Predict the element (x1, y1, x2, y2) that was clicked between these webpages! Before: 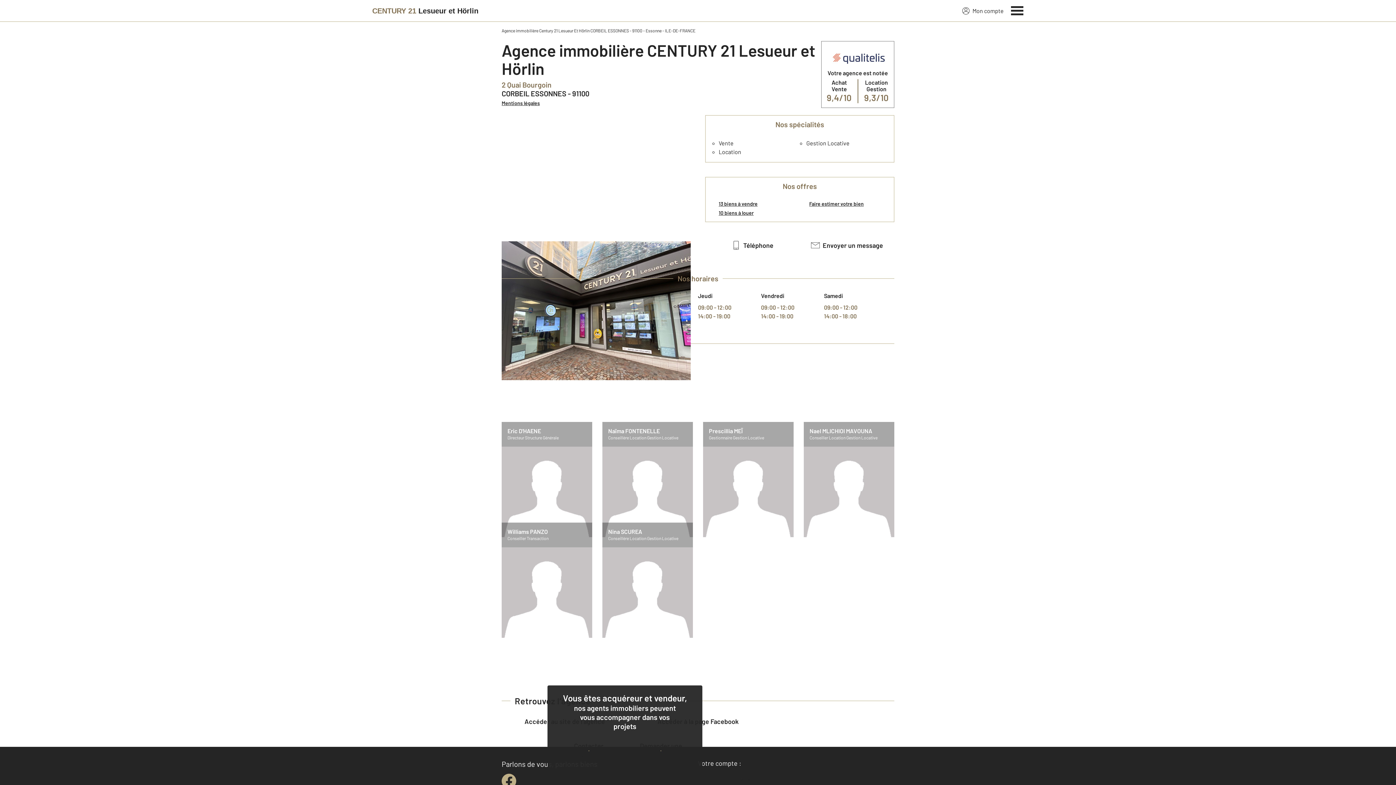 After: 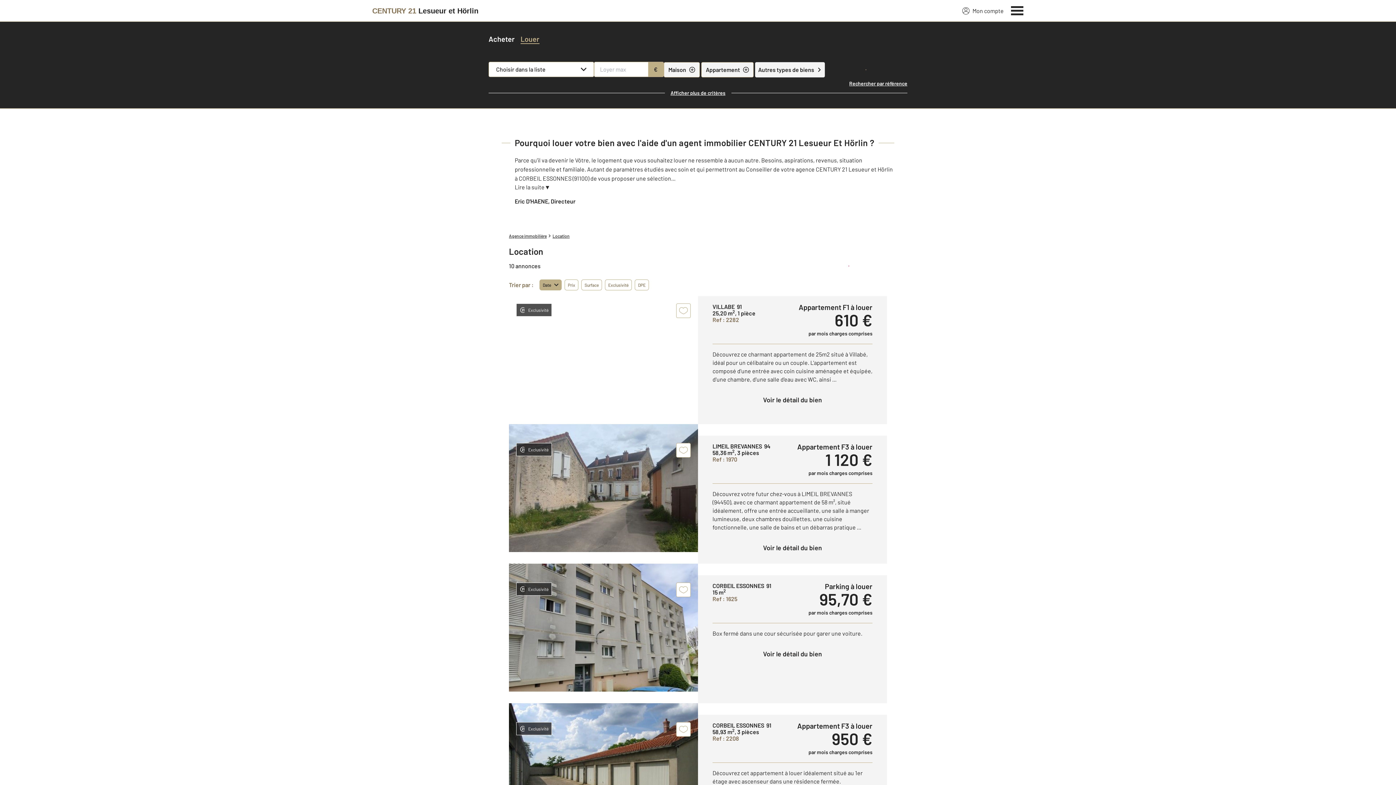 Action: bbox: (718, 208, 753, 217) label: 10 biens à louer